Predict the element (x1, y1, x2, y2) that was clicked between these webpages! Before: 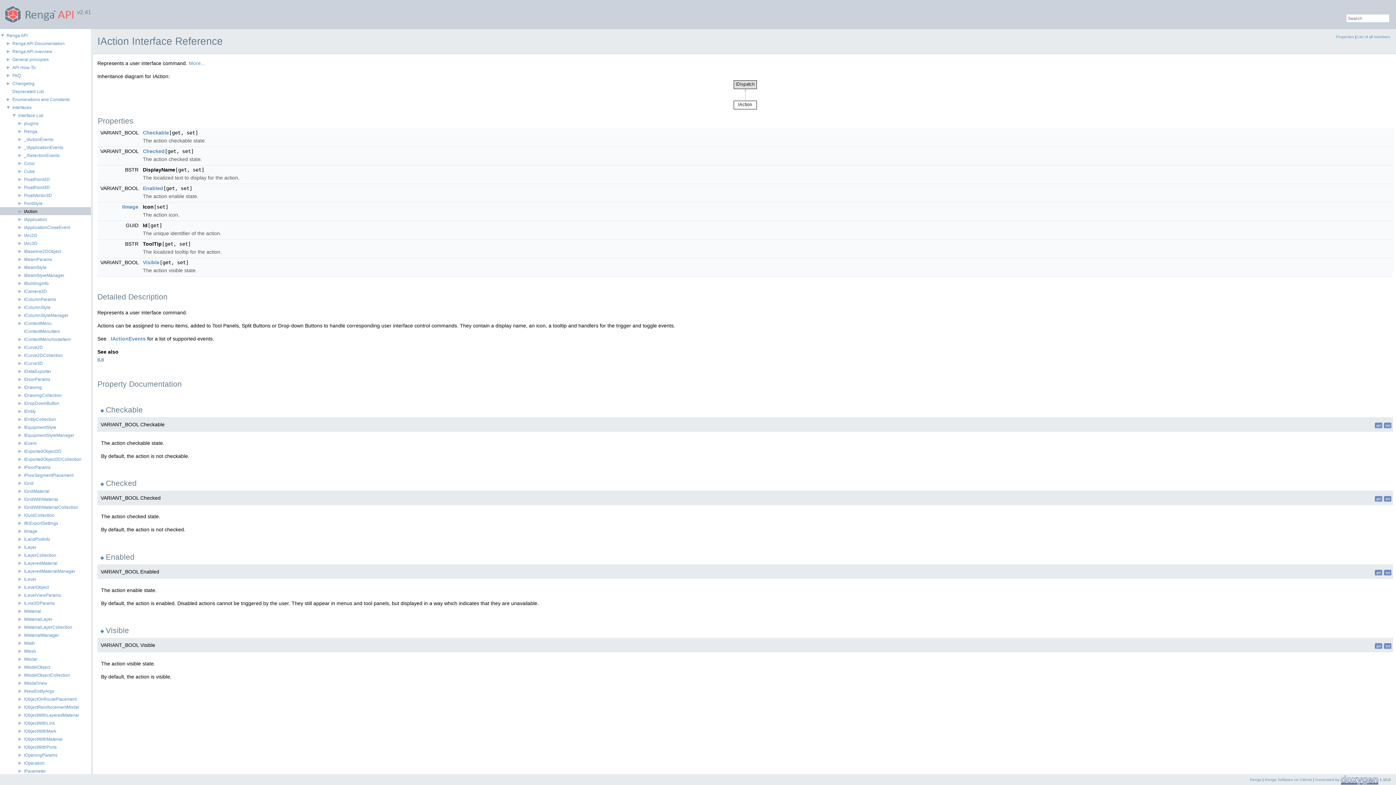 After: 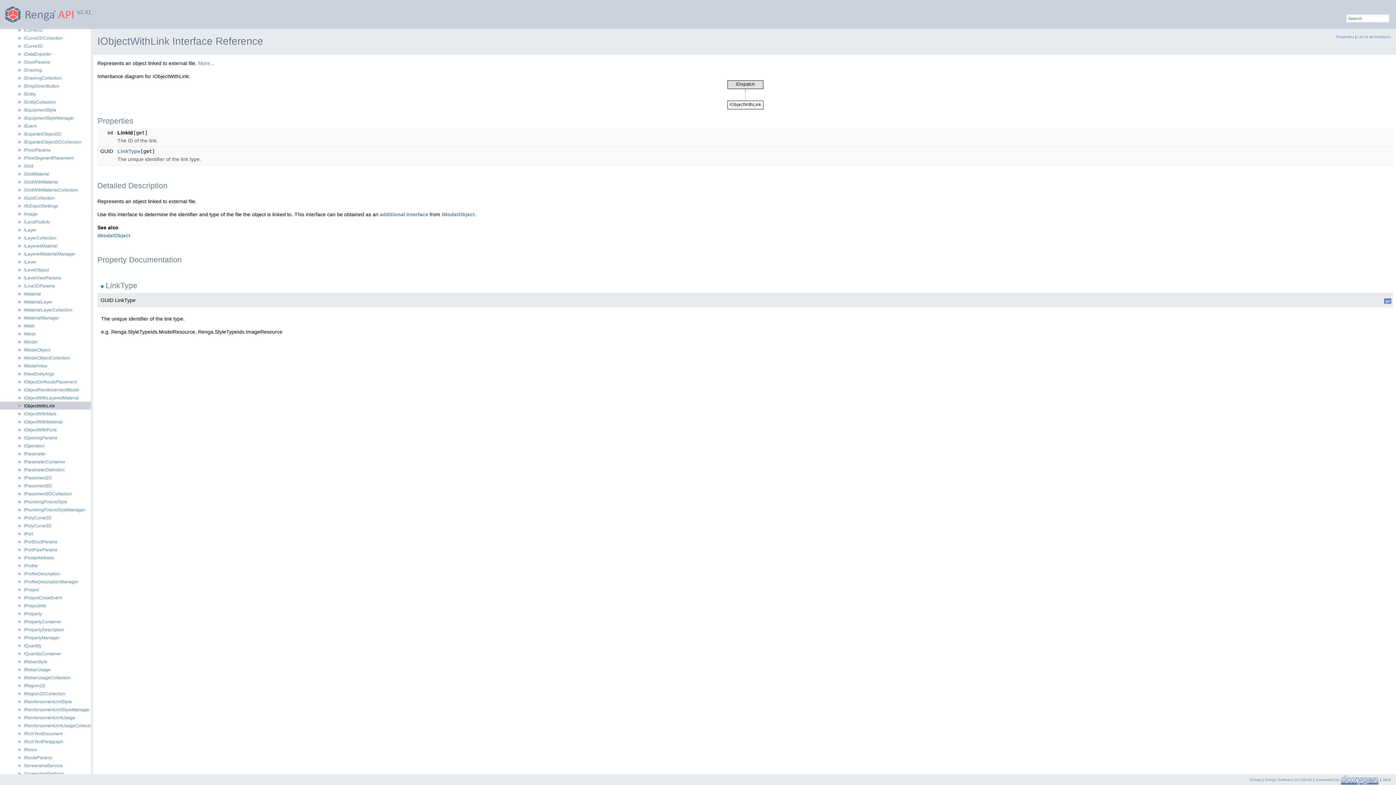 Action: label: IObjectWithLink bbox: (23, 720, 55, 726)